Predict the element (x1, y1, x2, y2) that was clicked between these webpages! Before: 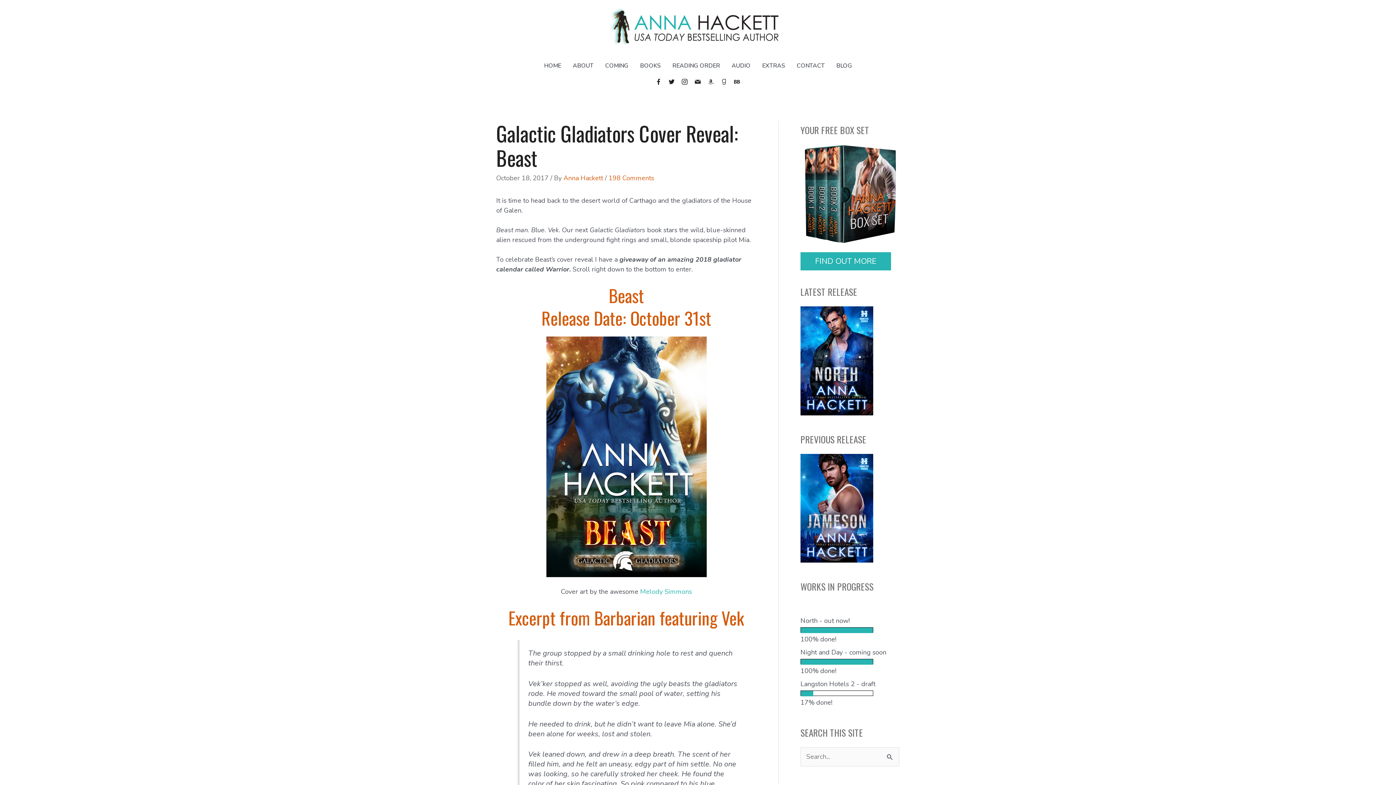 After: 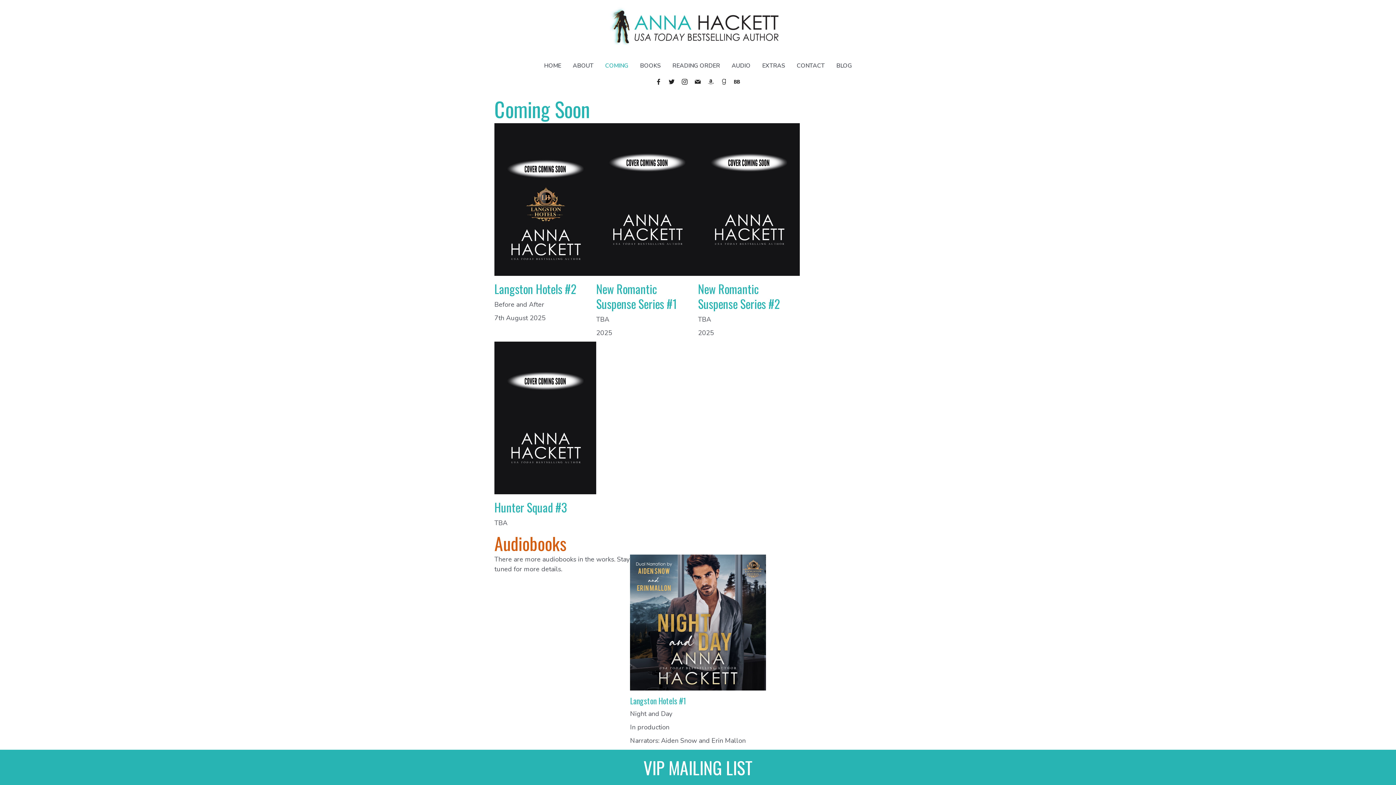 Action: label: COMING bbox: (599, 59, 634, 72)